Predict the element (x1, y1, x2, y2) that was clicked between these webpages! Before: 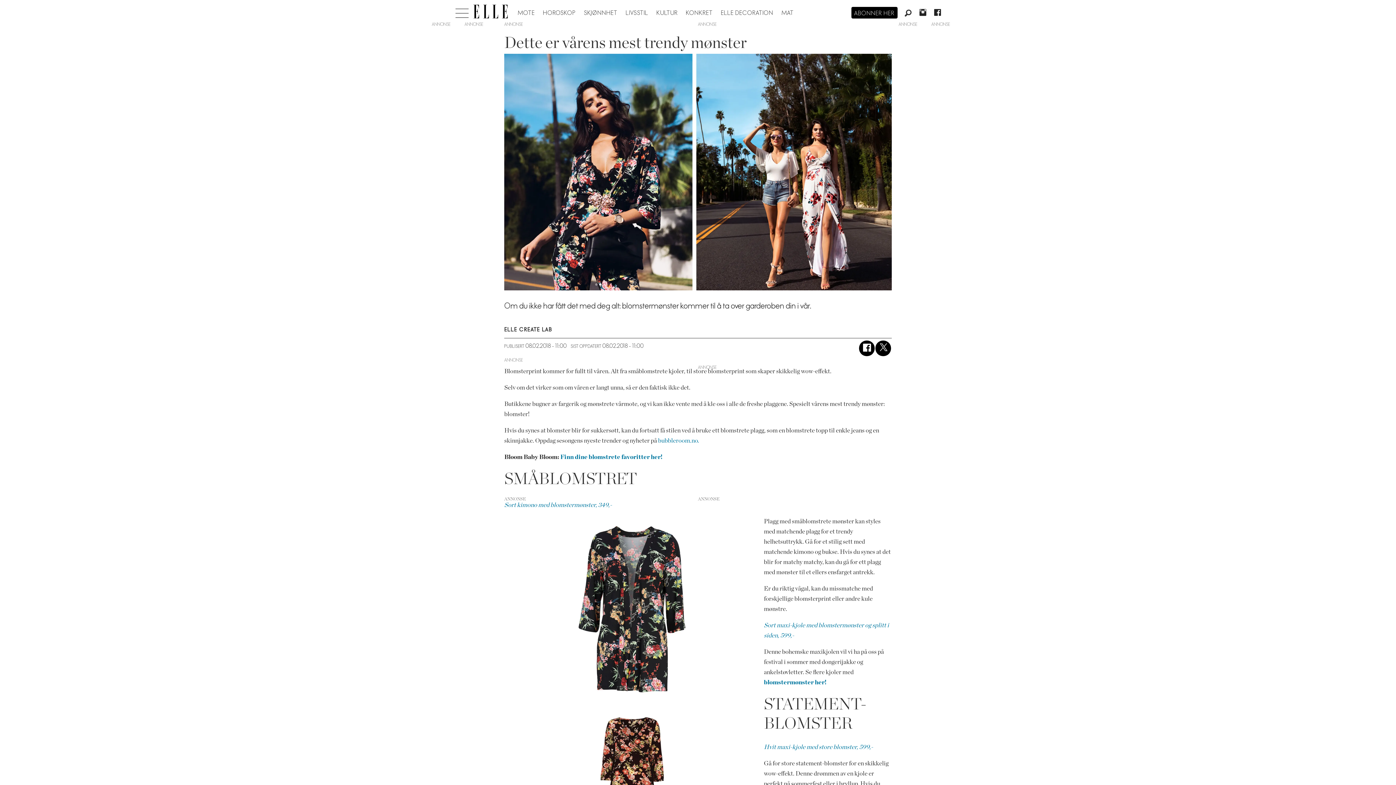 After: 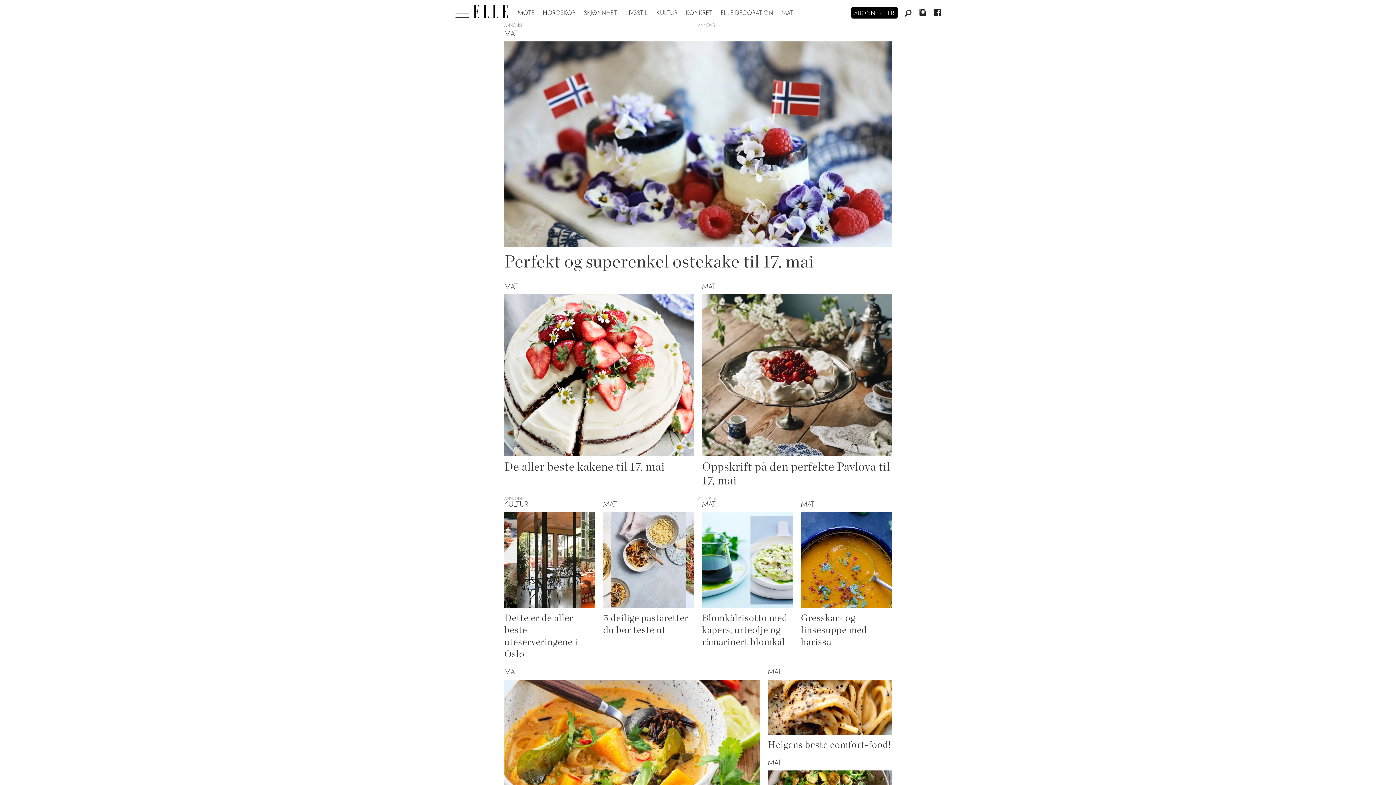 Action: bbox: (781, 9, 794, 16) label: MAT